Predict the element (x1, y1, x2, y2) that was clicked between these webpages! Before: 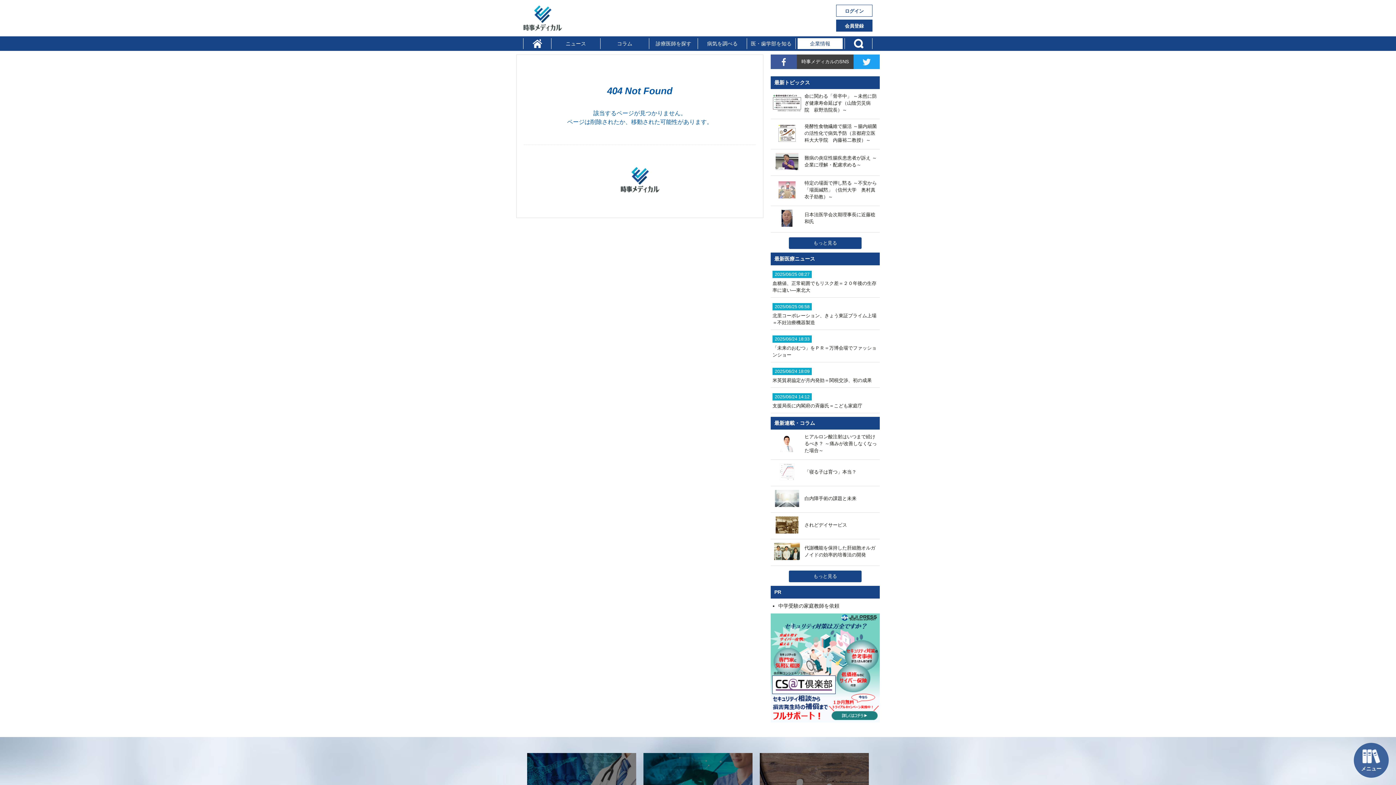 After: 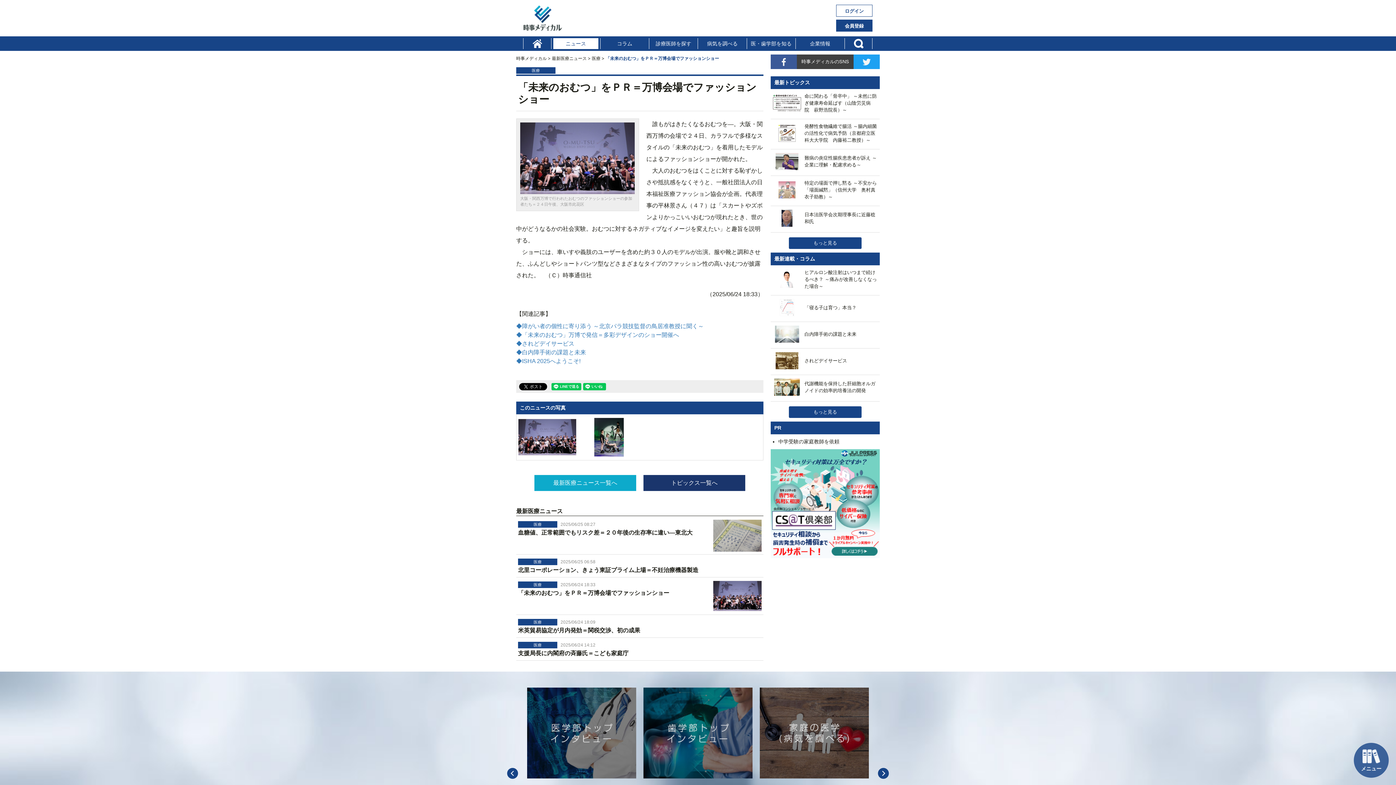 Action: bbox: (772, 336, 878, 358) label: 2025/06/24 18:33

「未来のおむつ」をＰＲ＝万博会場でファッションショー